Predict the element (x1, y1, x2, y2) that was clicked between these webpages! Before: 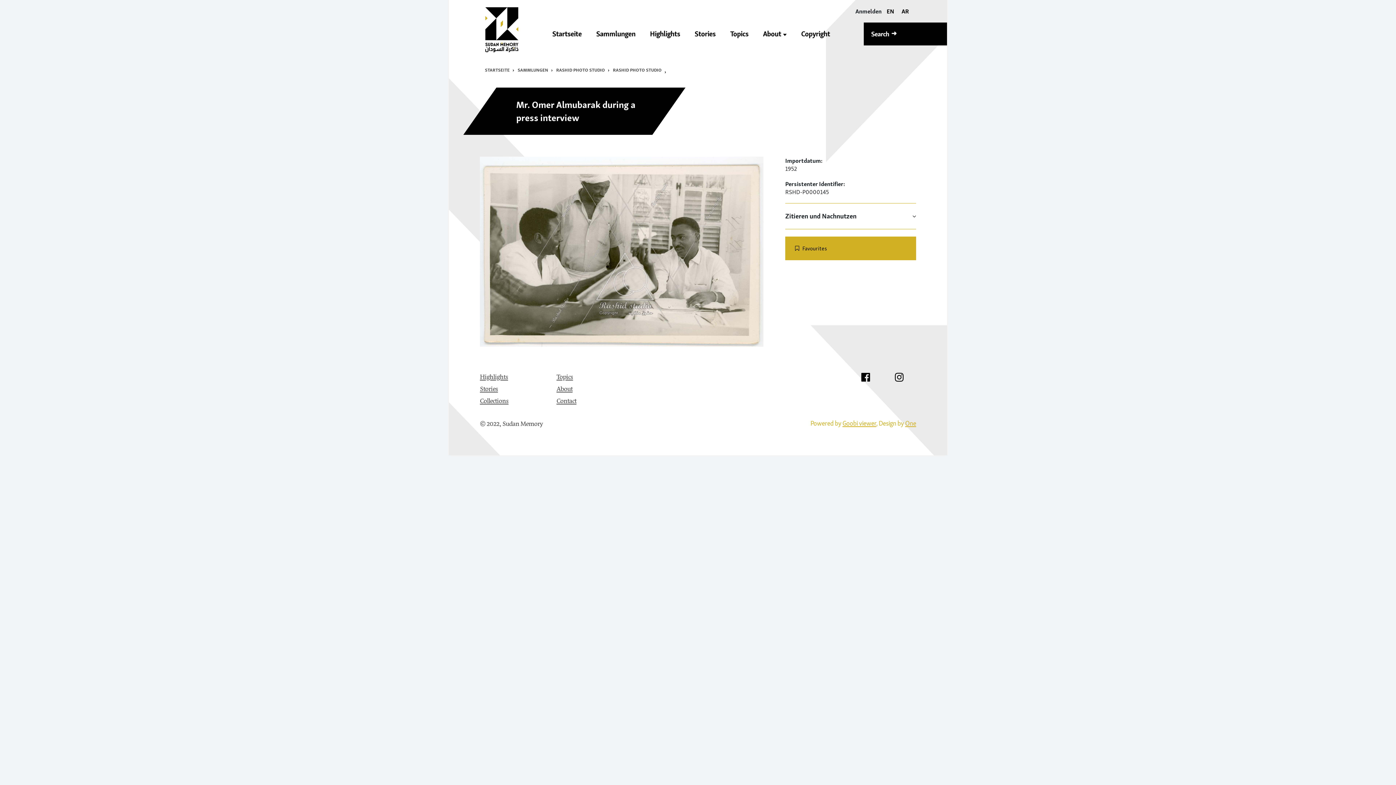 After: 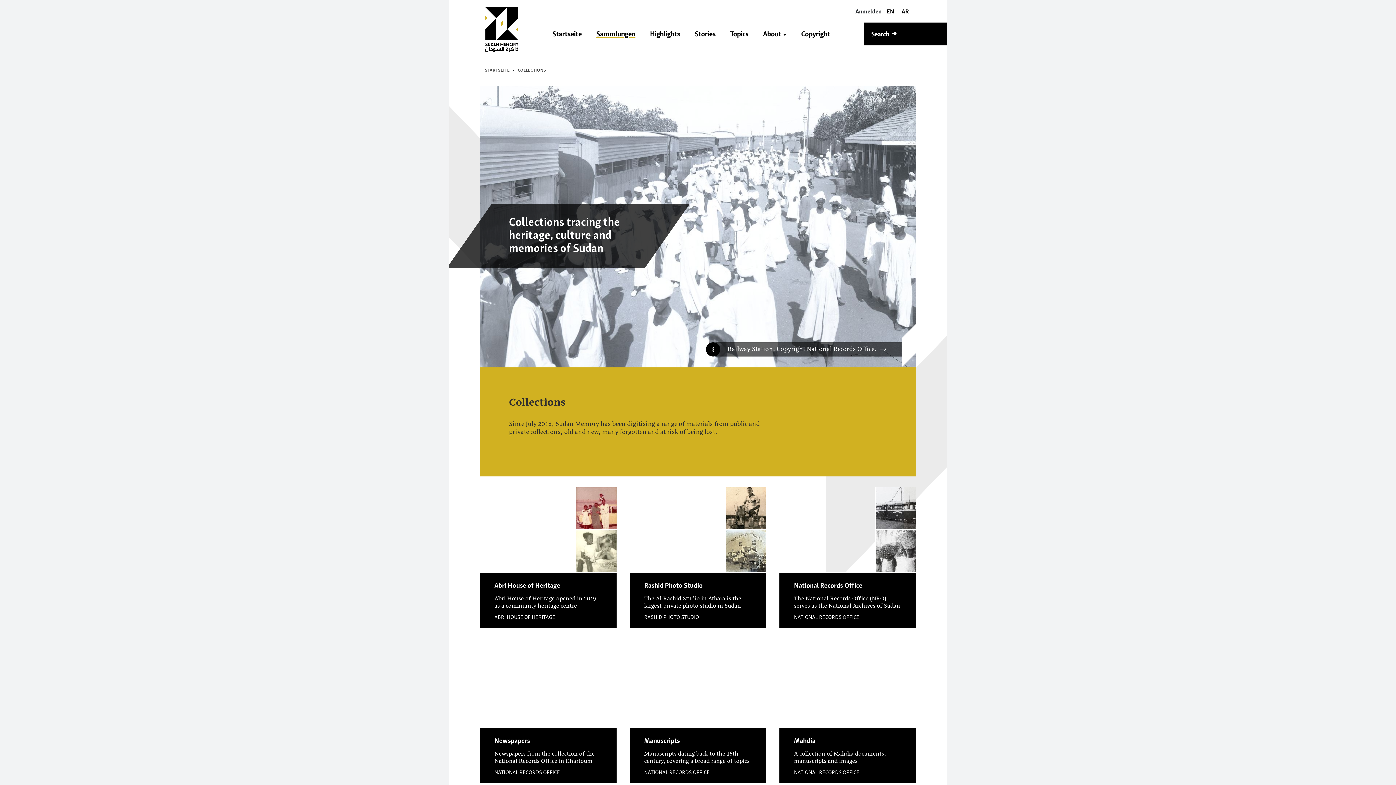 Action: label: SAMMLUNGEN bbox: (514, 65, 550, 74)